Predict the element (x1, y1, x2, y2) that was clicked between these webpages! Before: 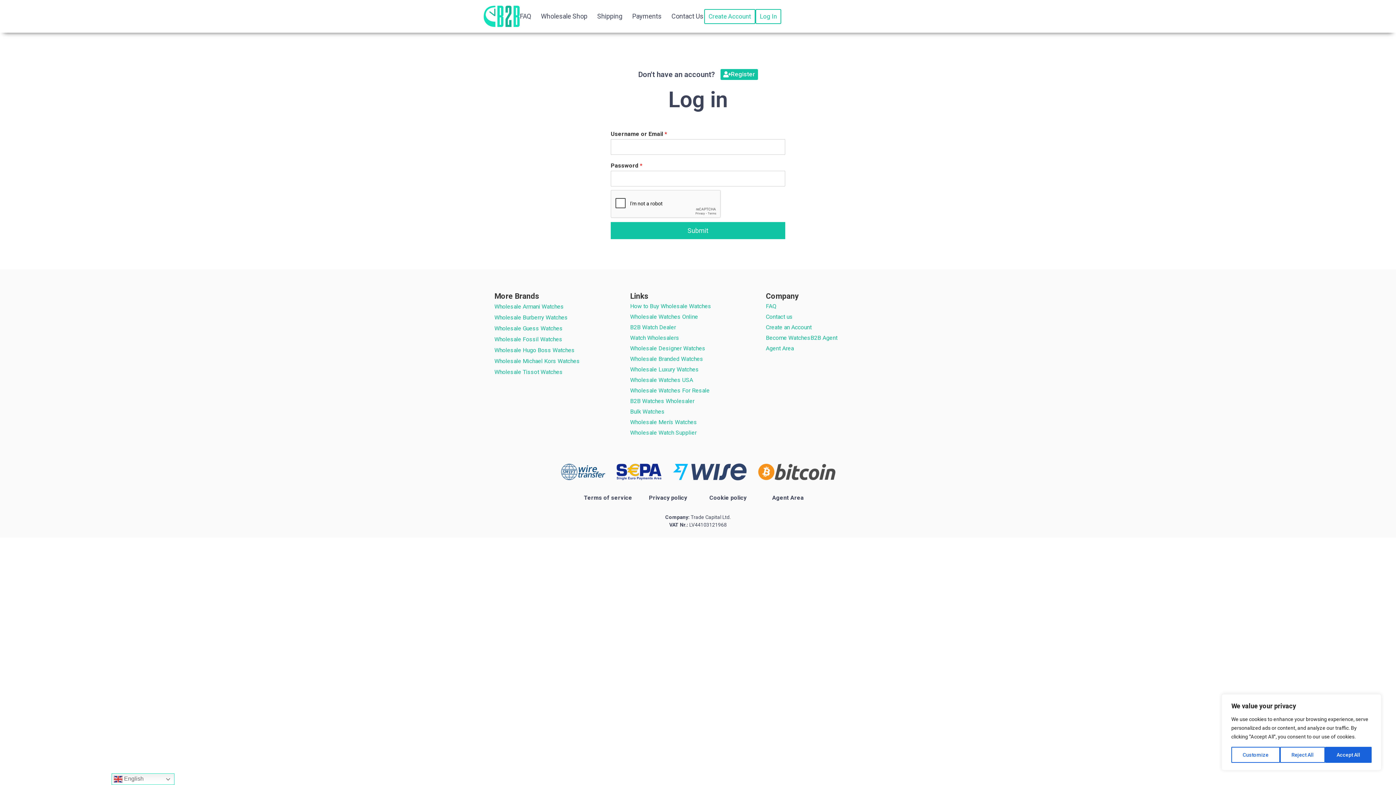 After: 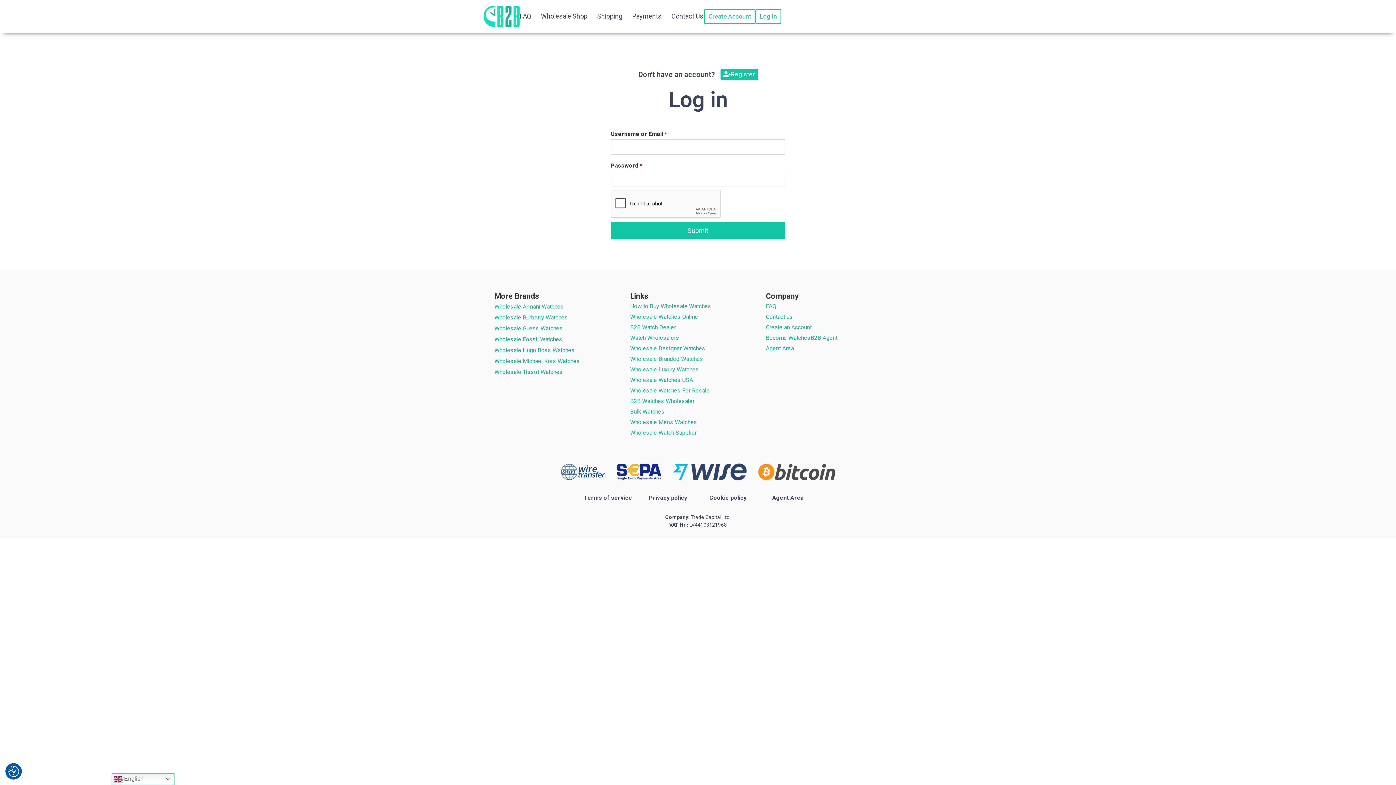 Action: label: Reject All bbox: (1280, 747, 1325, 763)